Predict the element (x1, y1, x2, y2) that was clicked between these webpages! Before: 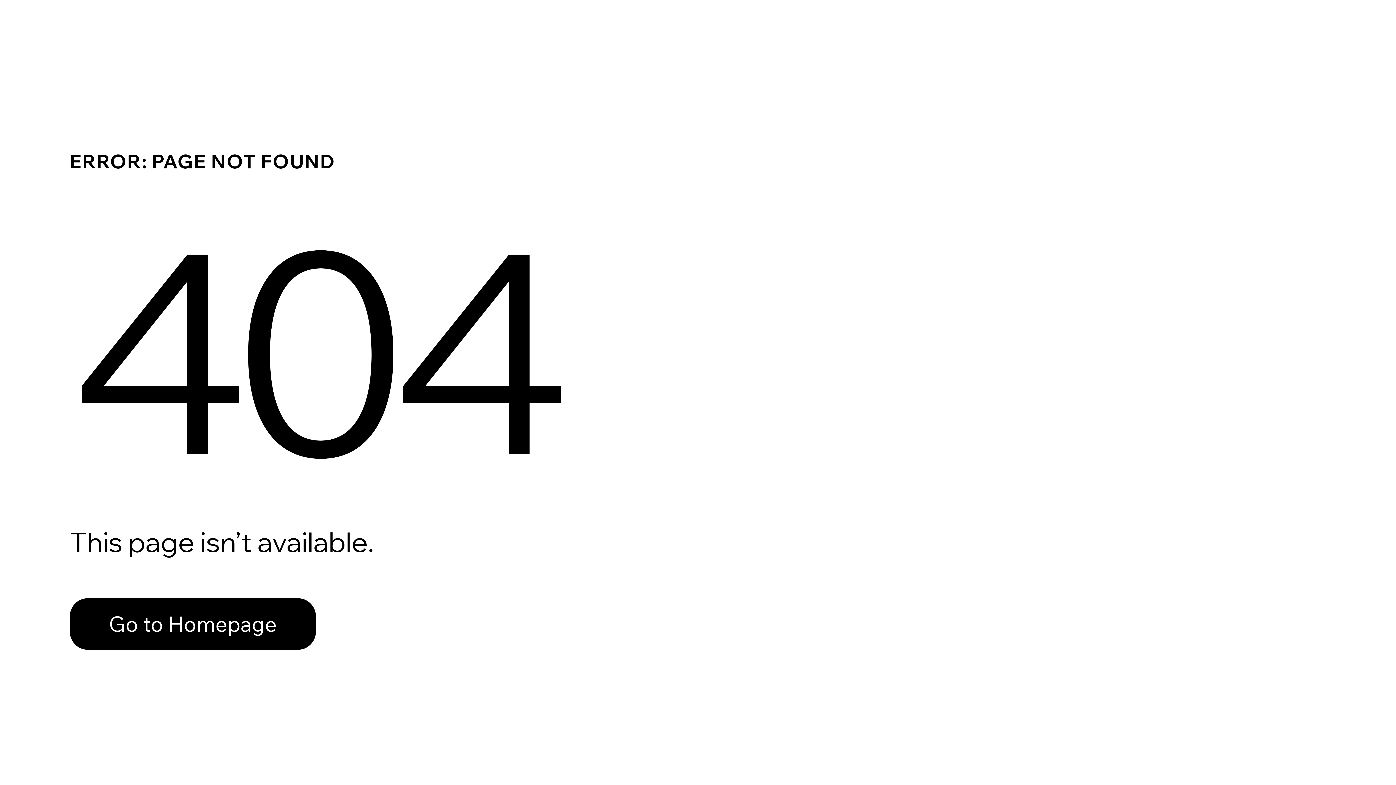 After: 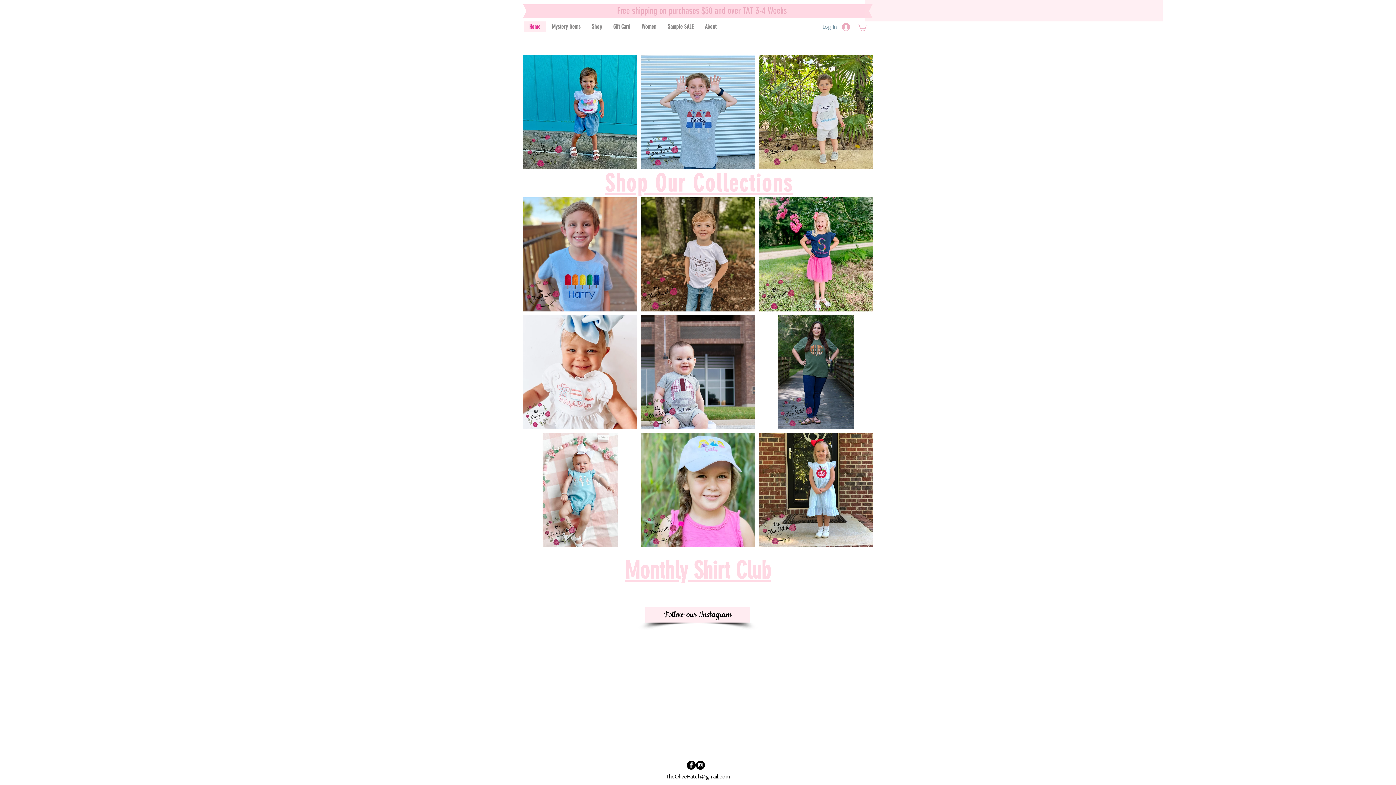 Action: bbox: (69, 582, 768, 659) label: Go to Homepage